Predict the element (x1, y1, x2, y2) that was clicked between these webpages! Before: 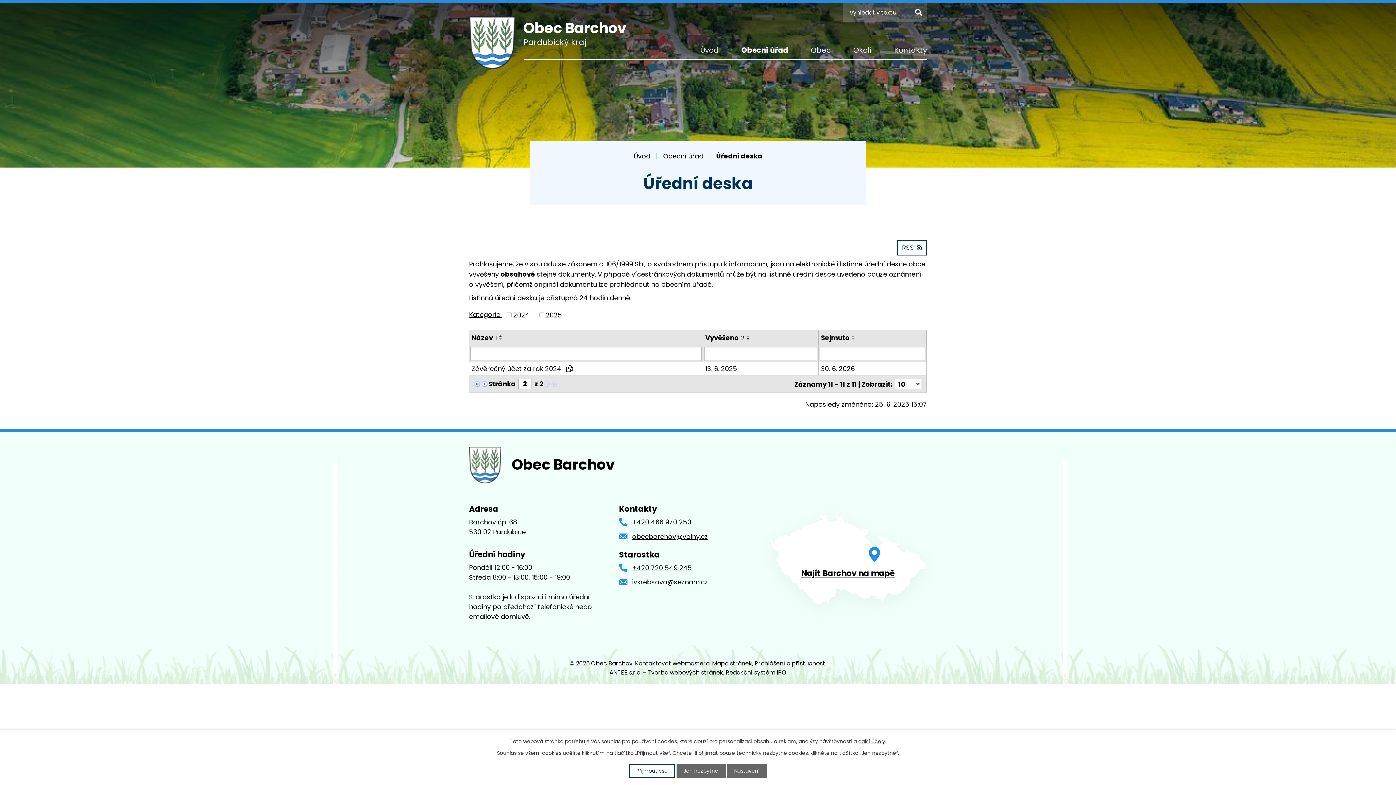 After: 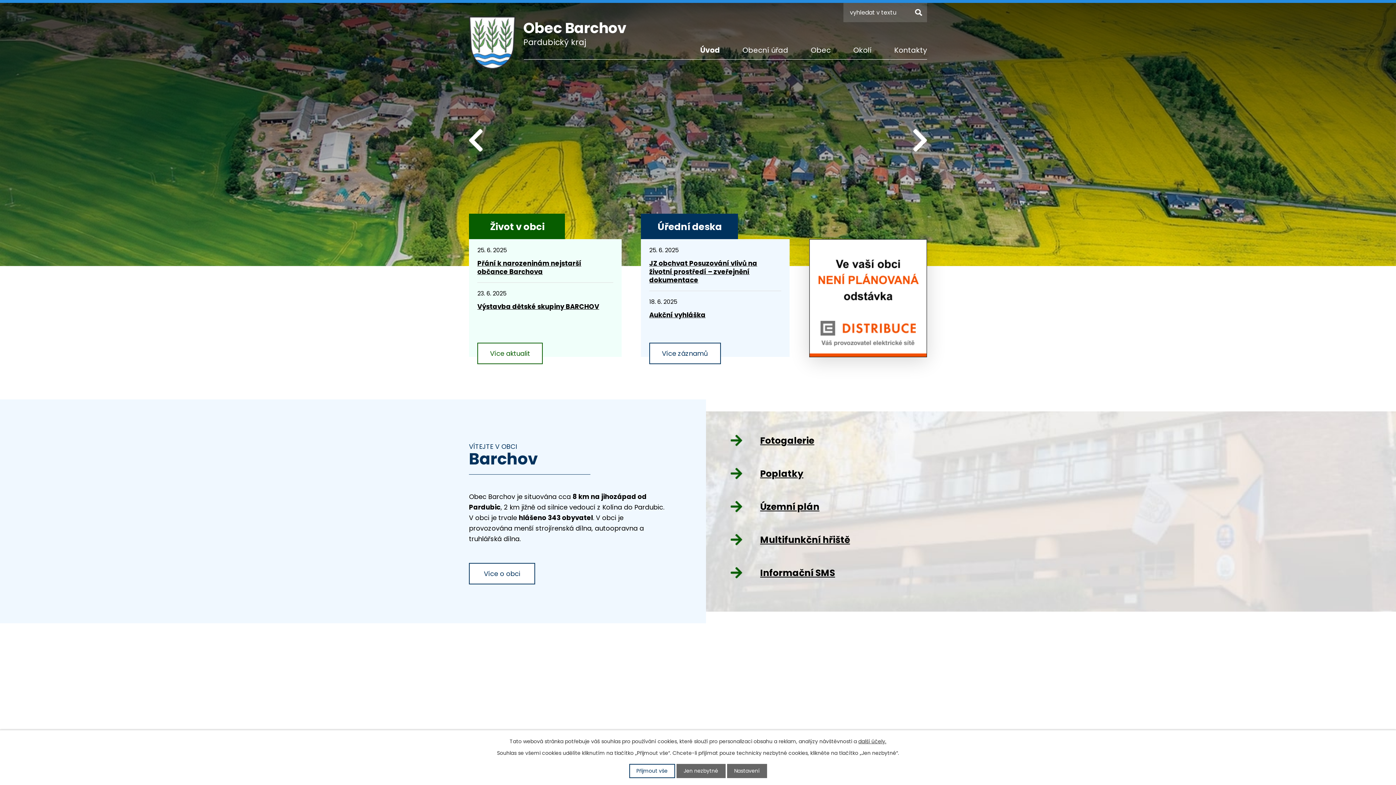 Action: label: Úvod bbox: (700, 41, 719, 59)